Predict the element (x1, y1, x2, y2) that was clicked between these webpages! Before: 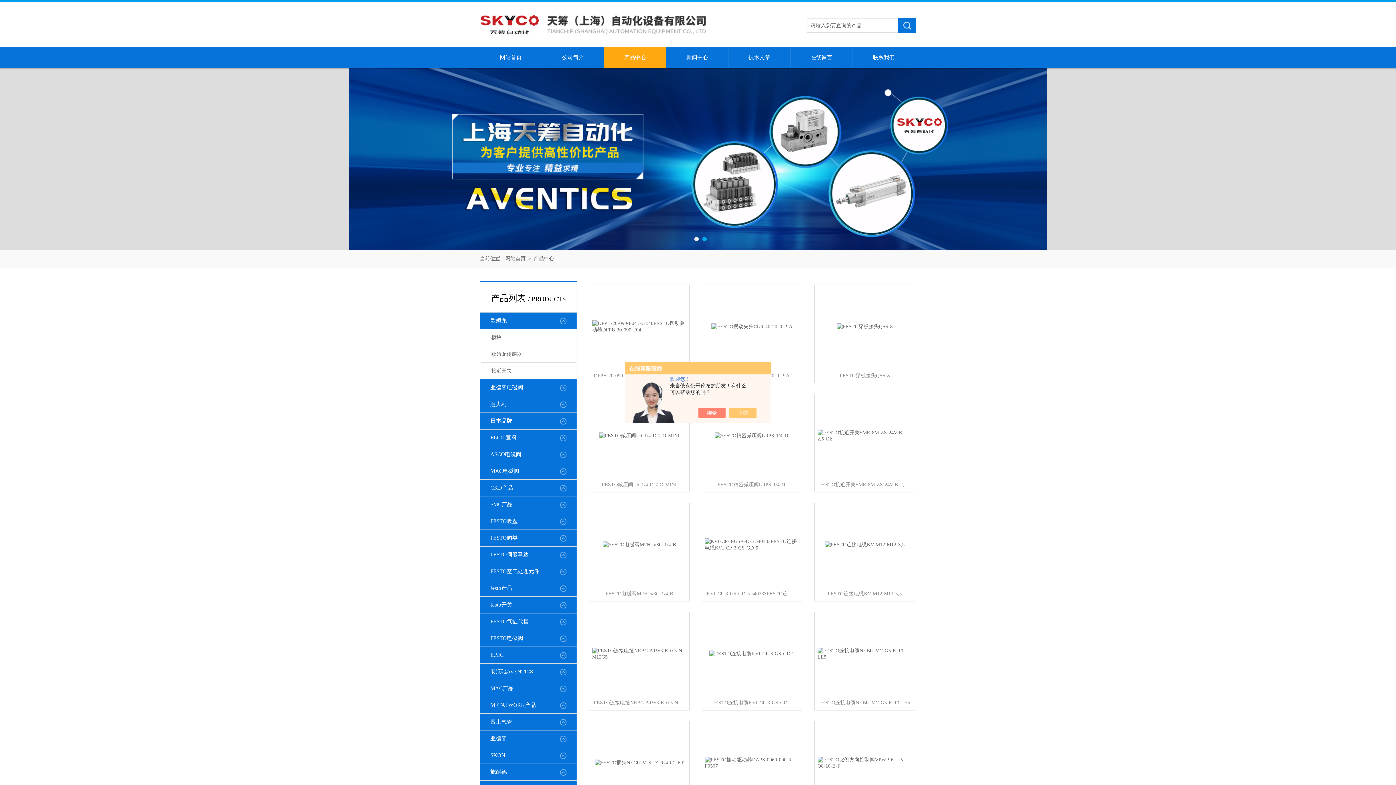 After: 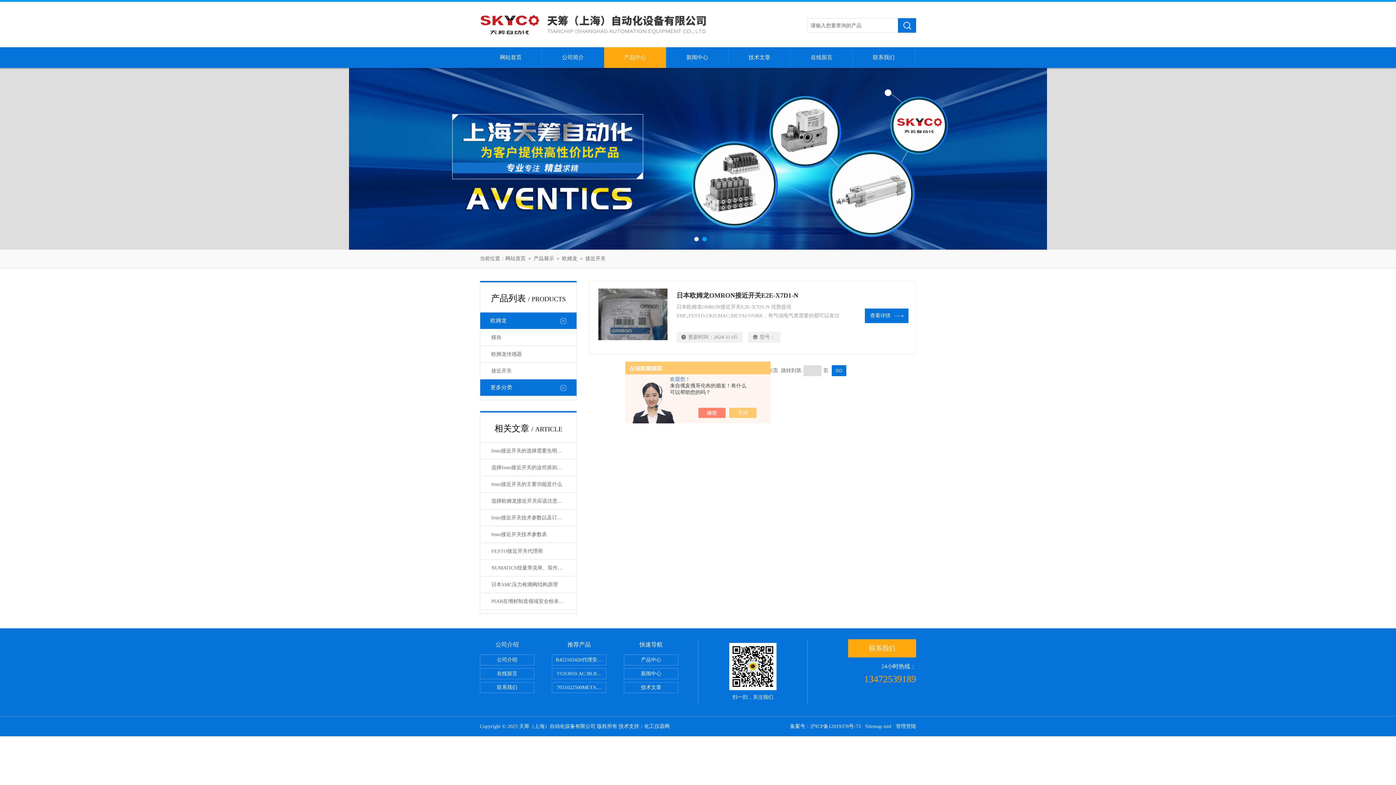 Action: bbox: (481, 362, 575, 379) label: 接近开关